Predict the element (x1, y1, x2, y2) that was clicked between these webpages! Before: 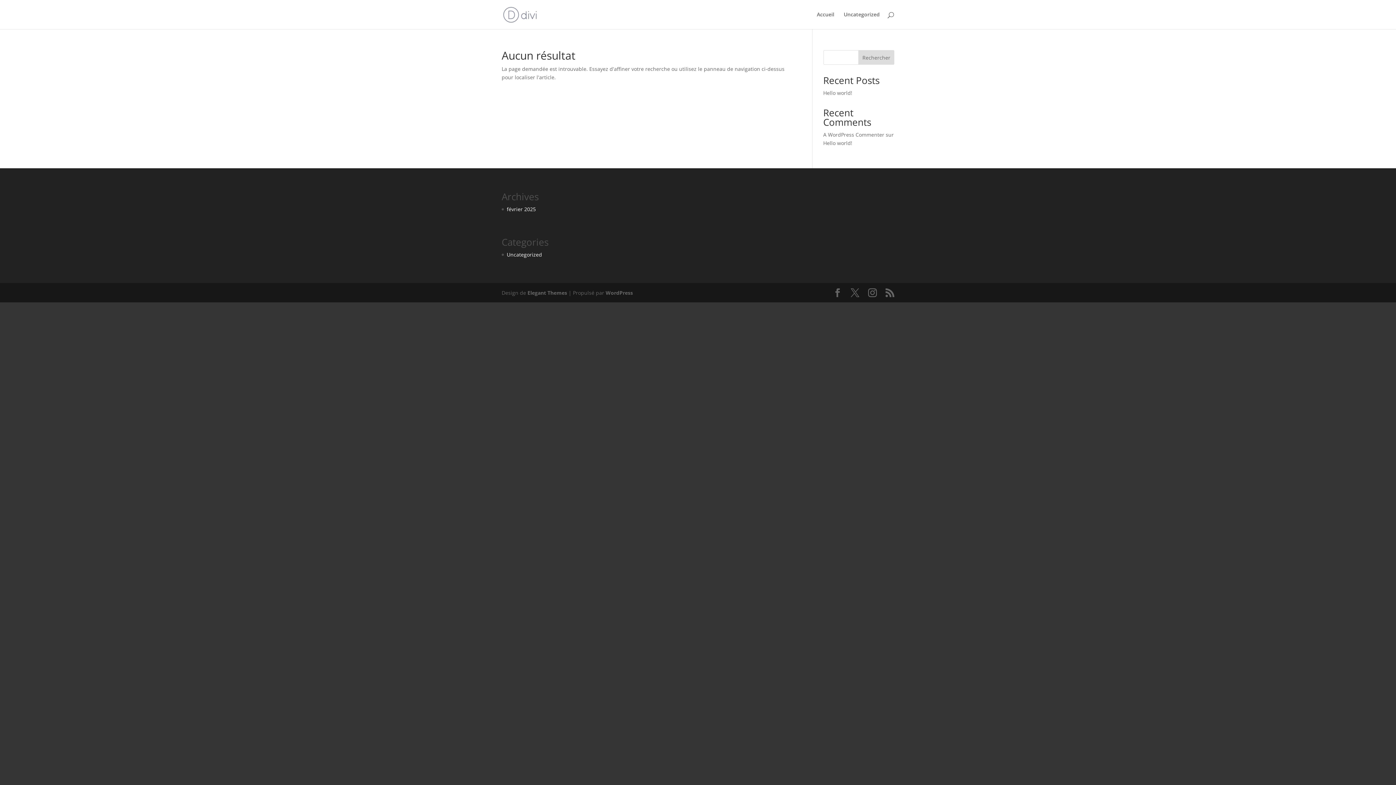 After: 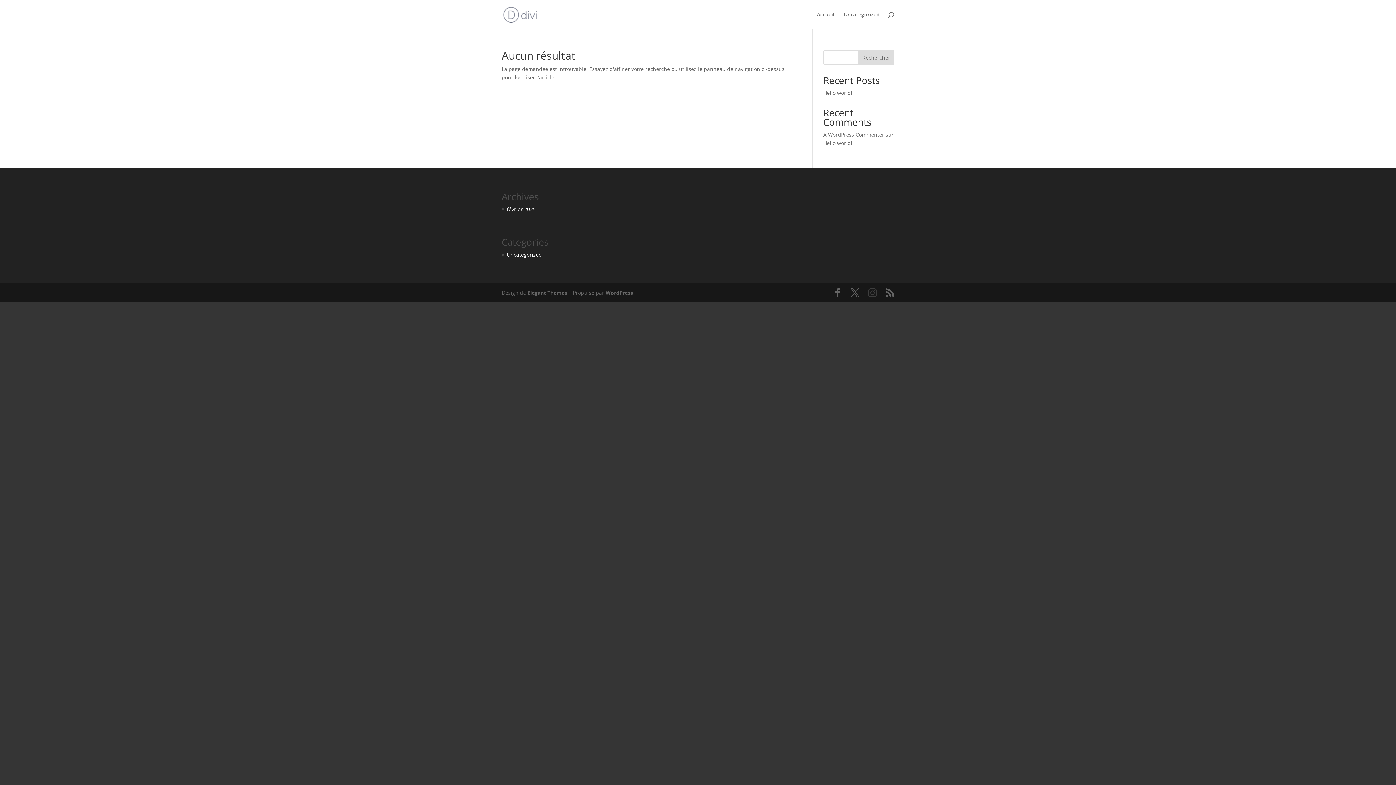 Action: bbox: (868, 288, 877, 297)